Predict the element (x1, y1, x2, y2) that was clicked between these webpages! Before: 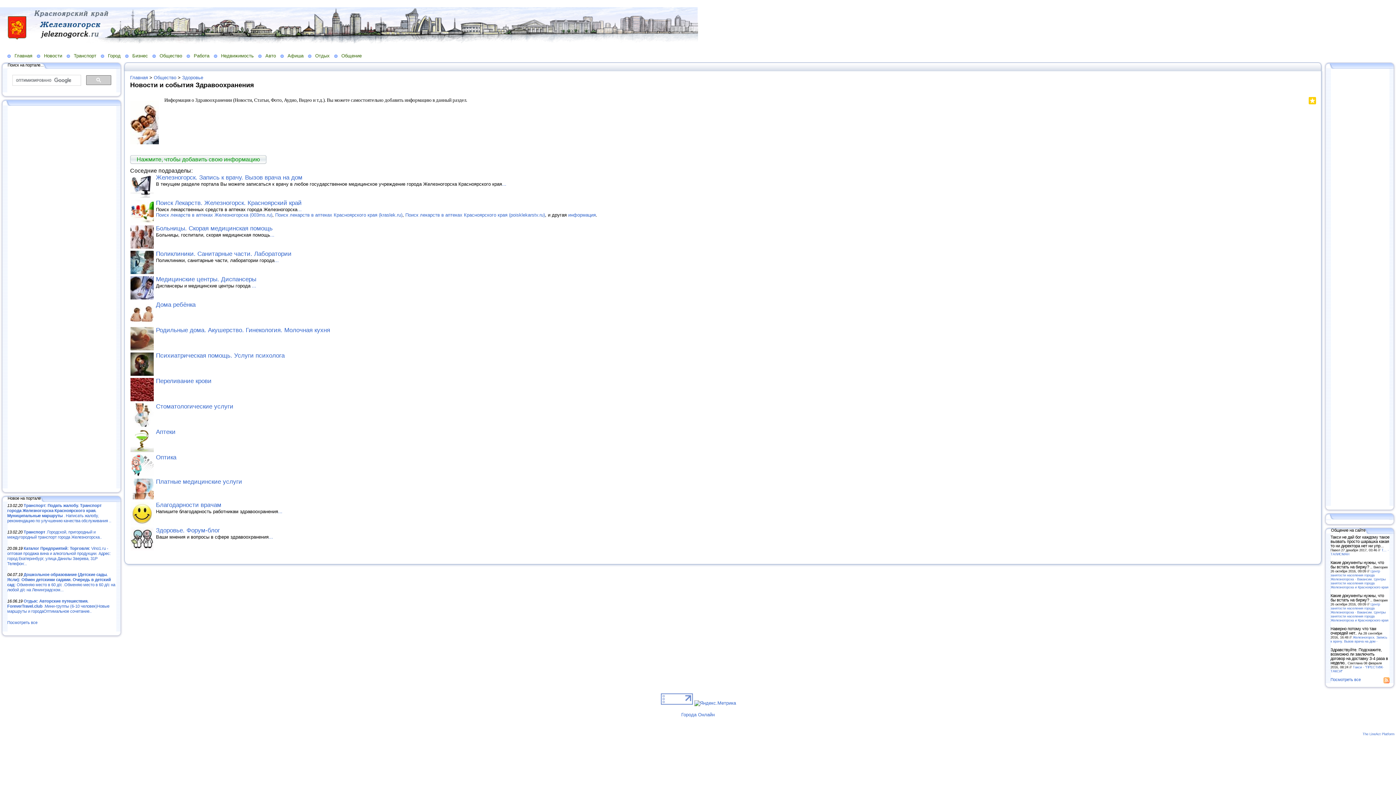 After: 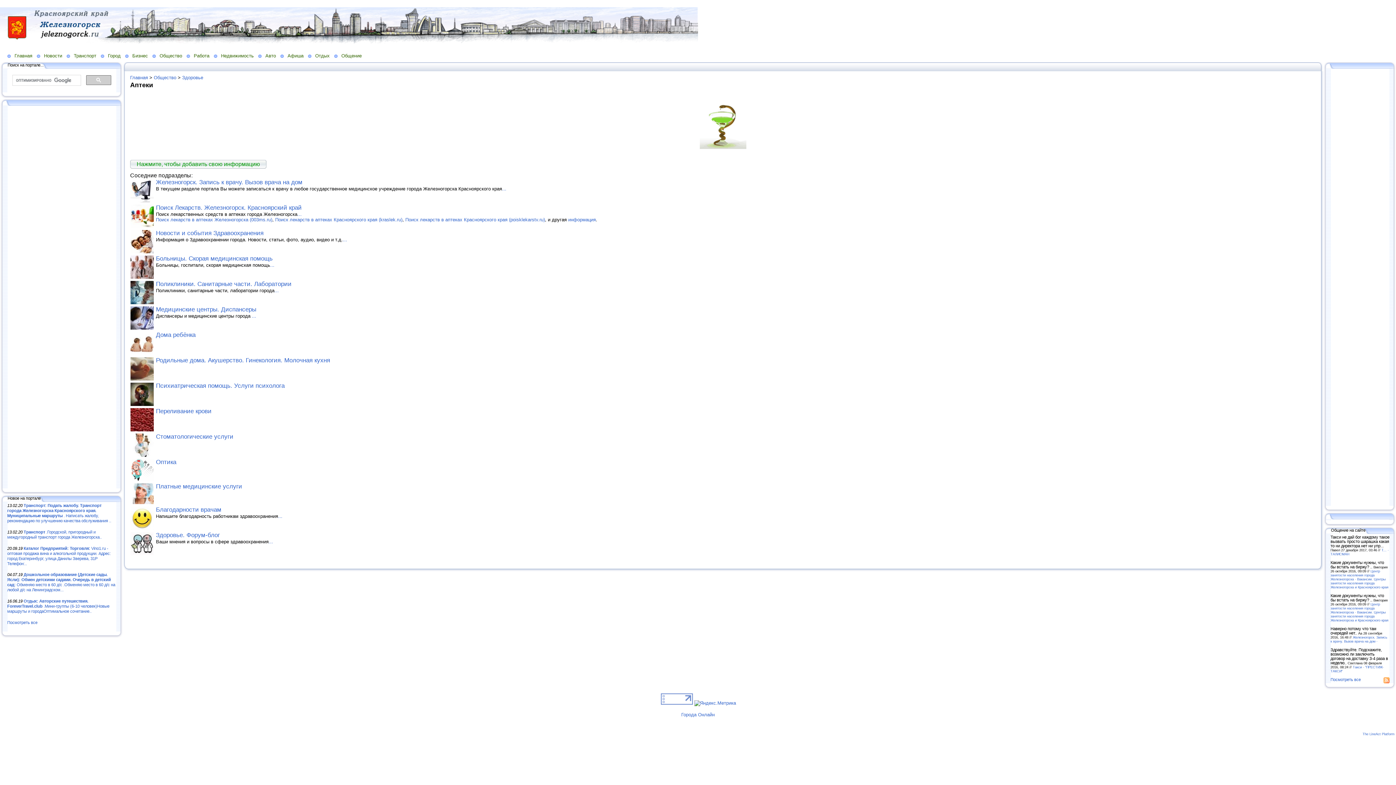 Action: bbox: (130, 447, 153, 453)